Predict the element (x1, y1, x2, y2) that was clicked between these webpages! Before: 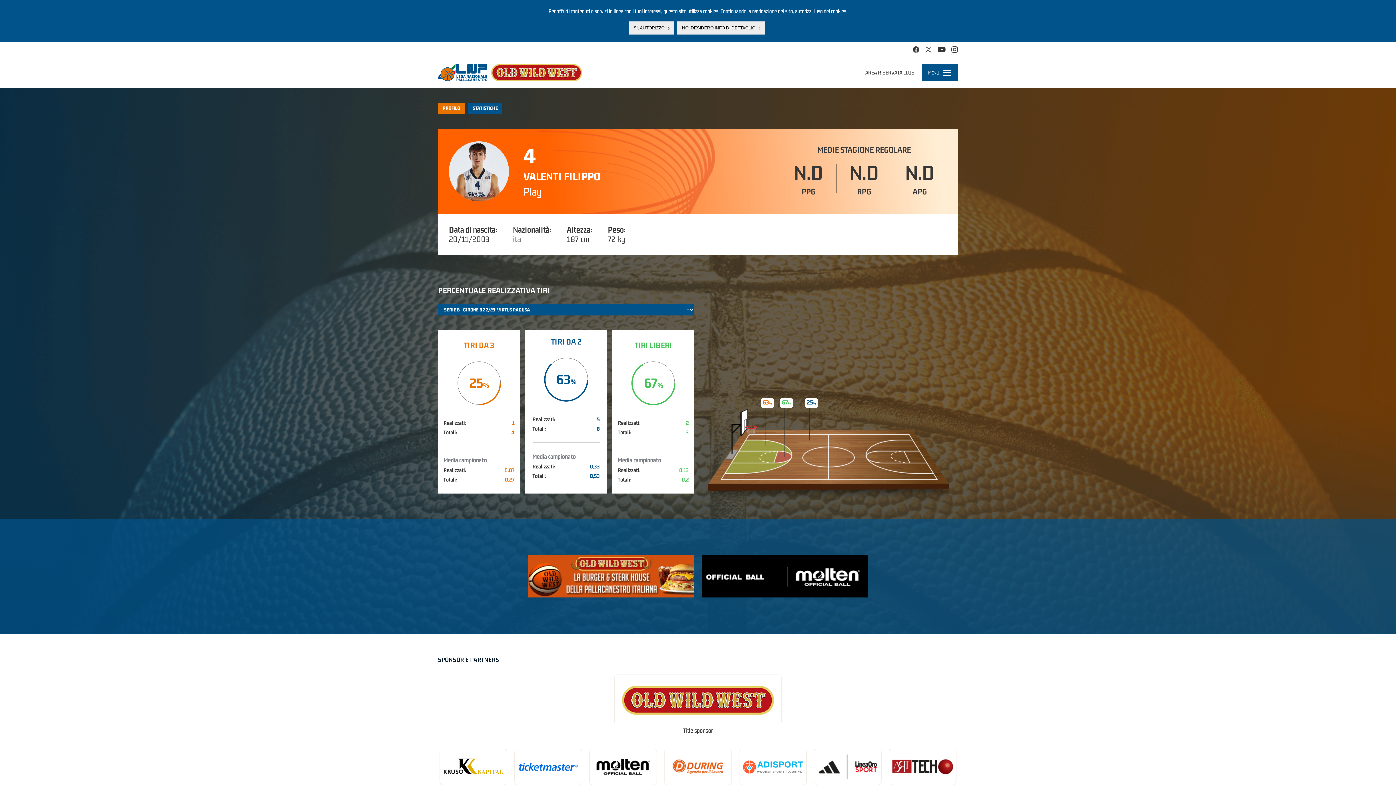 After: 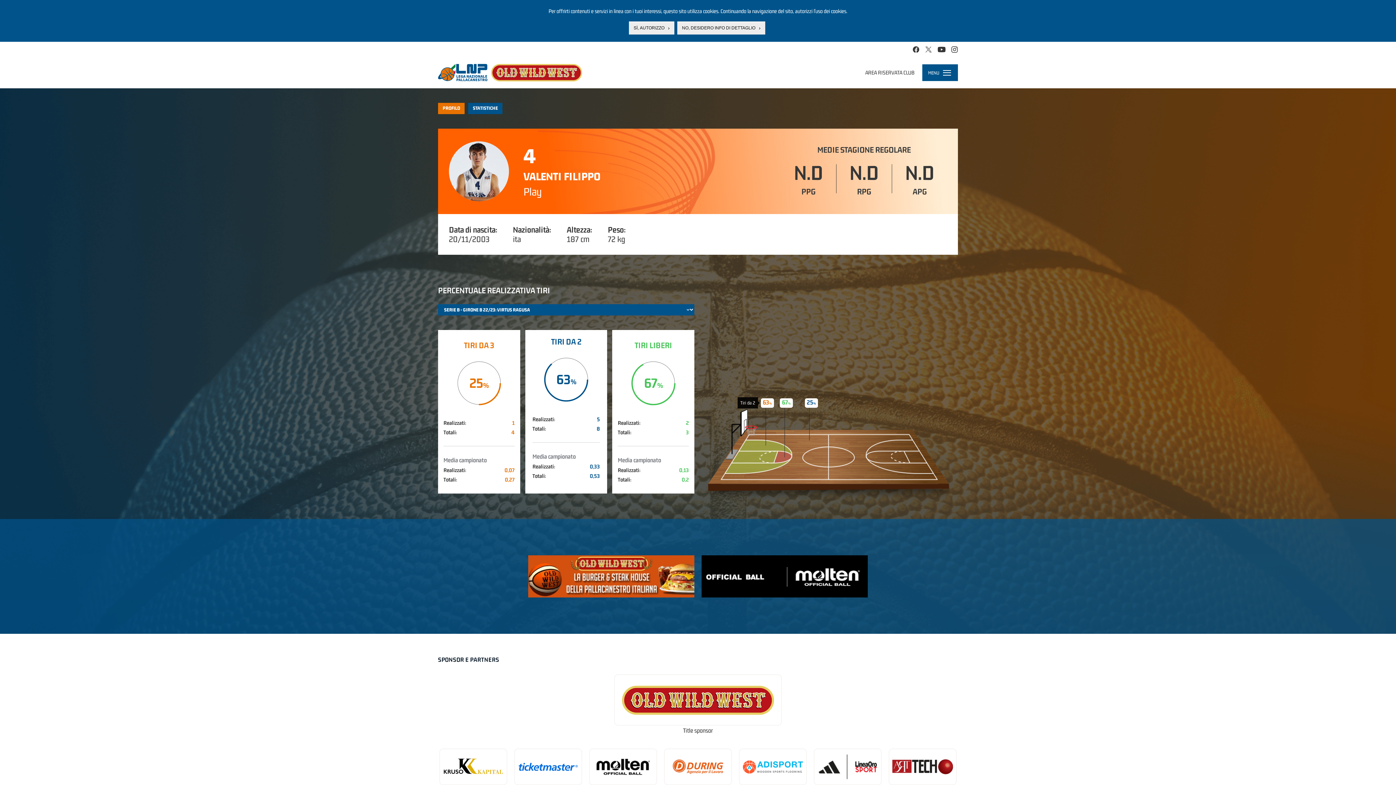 Action: label: 63 bbox: (760, 398, 774, 407)